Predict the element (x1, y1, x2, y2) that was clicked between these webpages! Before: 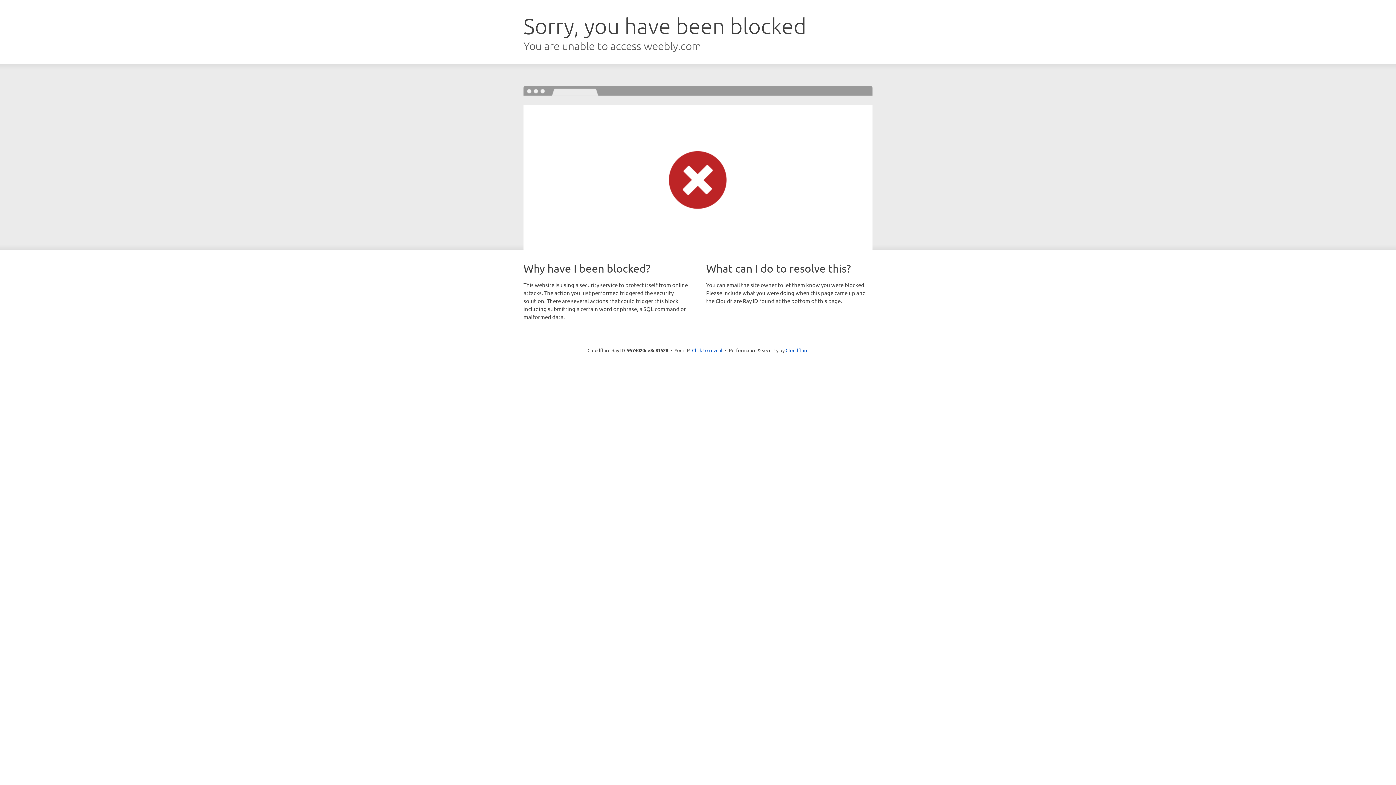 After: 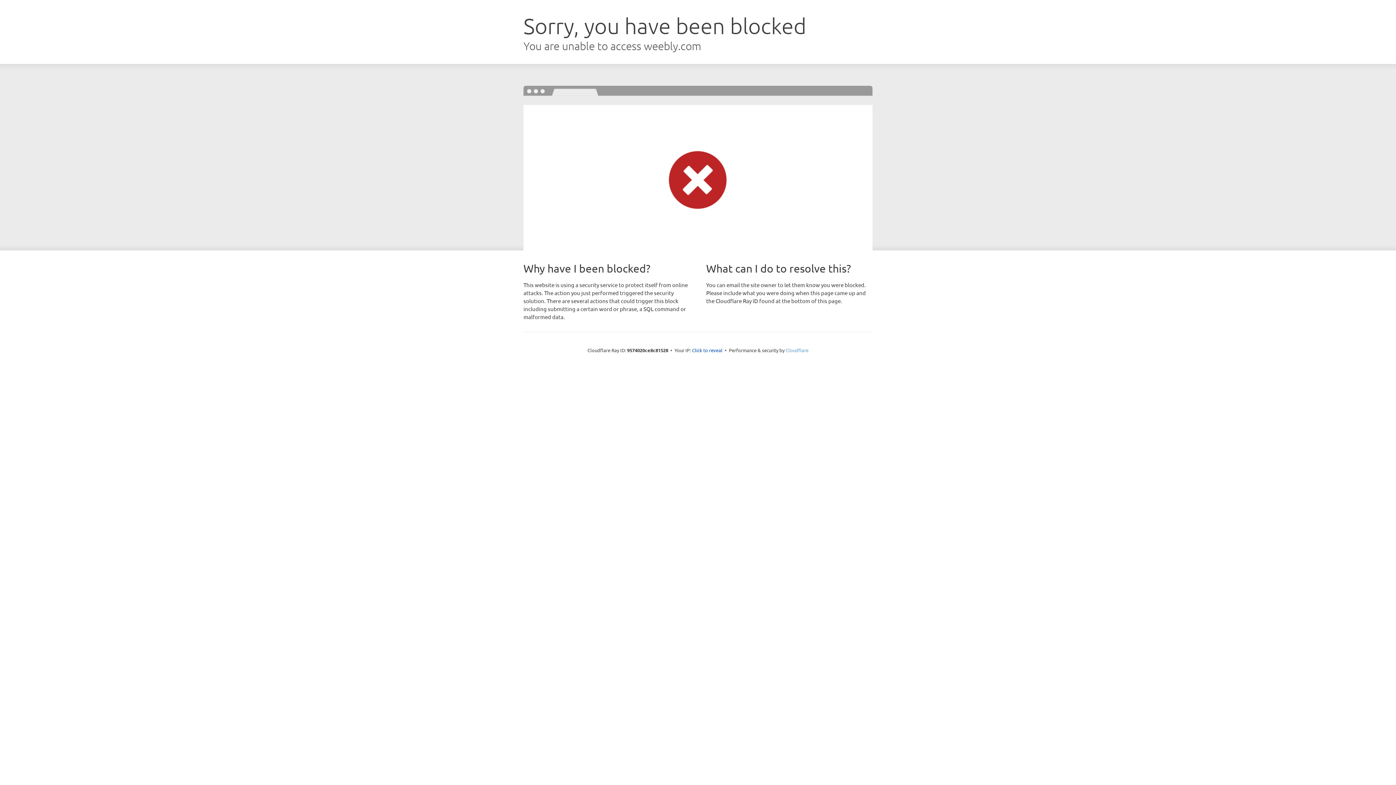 Action: bbox: (785, 347, 808, 353) label: Cloudflare